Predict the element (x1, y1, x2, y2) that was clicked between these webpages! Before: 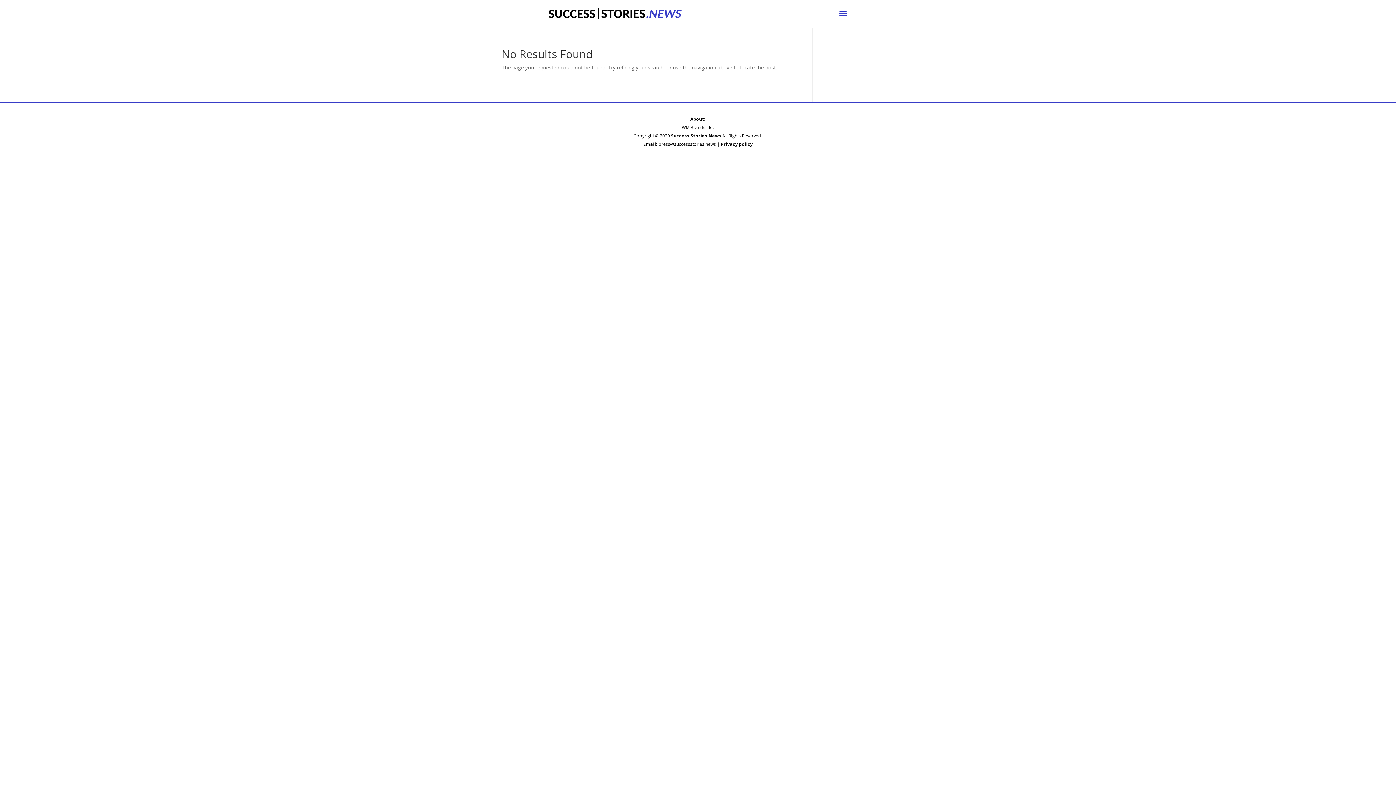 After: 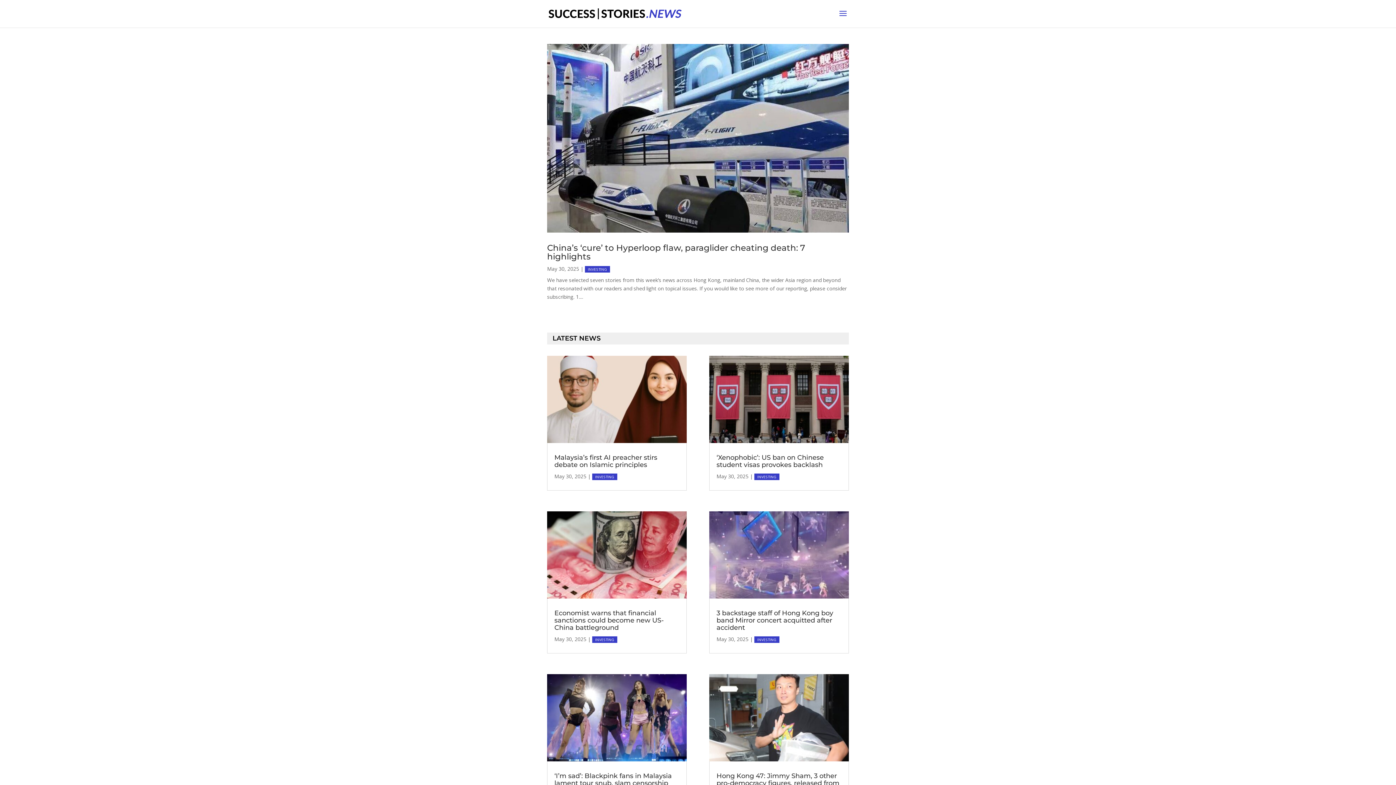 Action: bbox: (548, 9, 681, 16)